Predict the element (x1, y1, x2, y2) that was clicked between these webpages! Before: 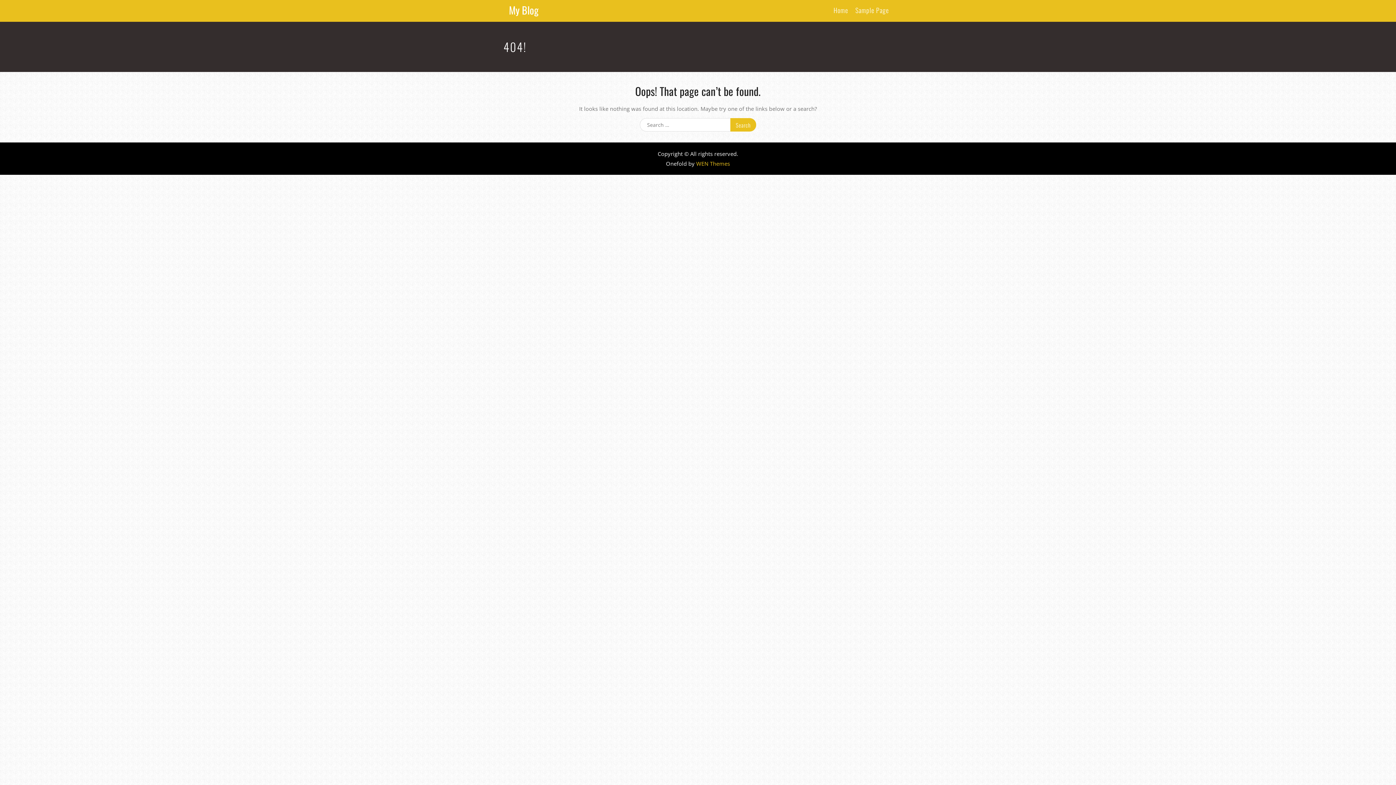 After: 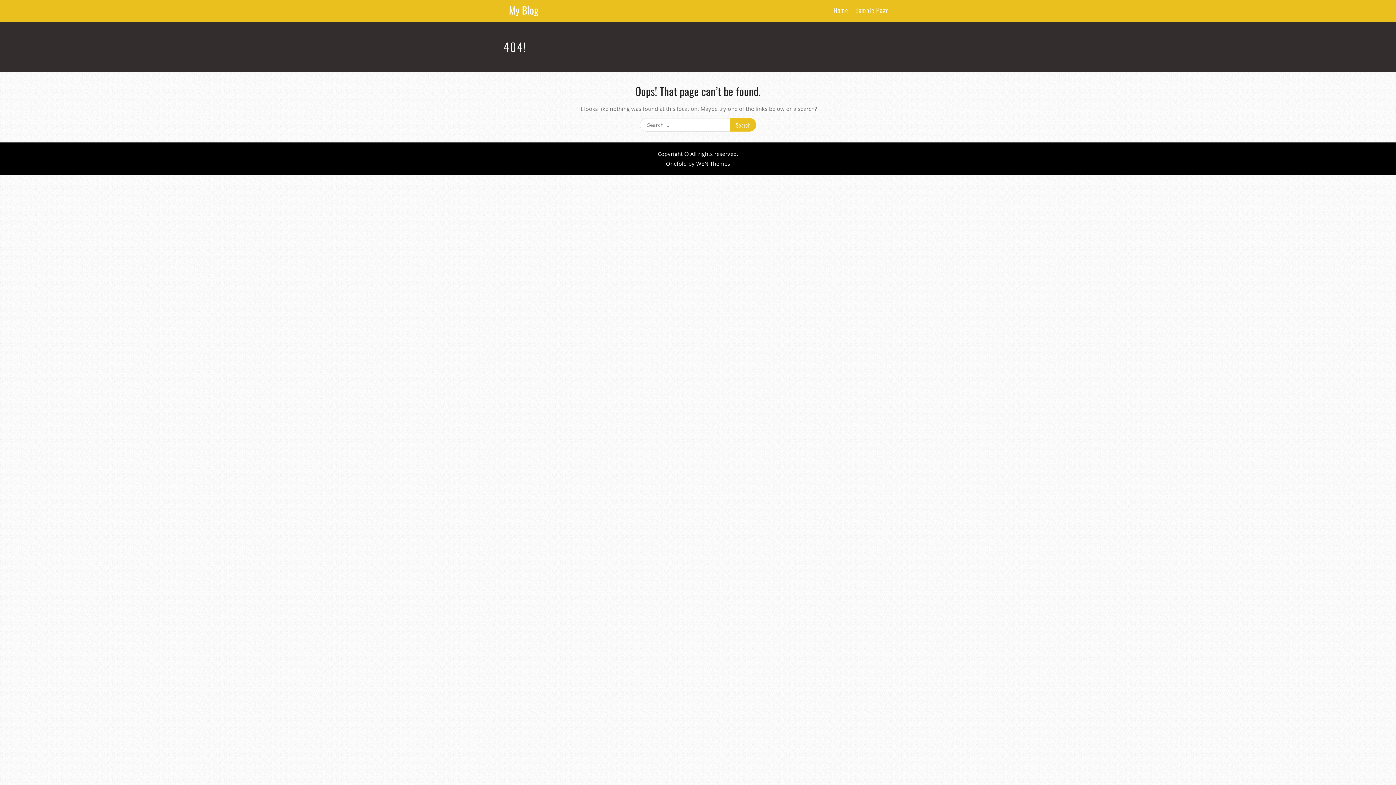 Action: label: WEN Themes bbox: (696, 160, 730, 167)